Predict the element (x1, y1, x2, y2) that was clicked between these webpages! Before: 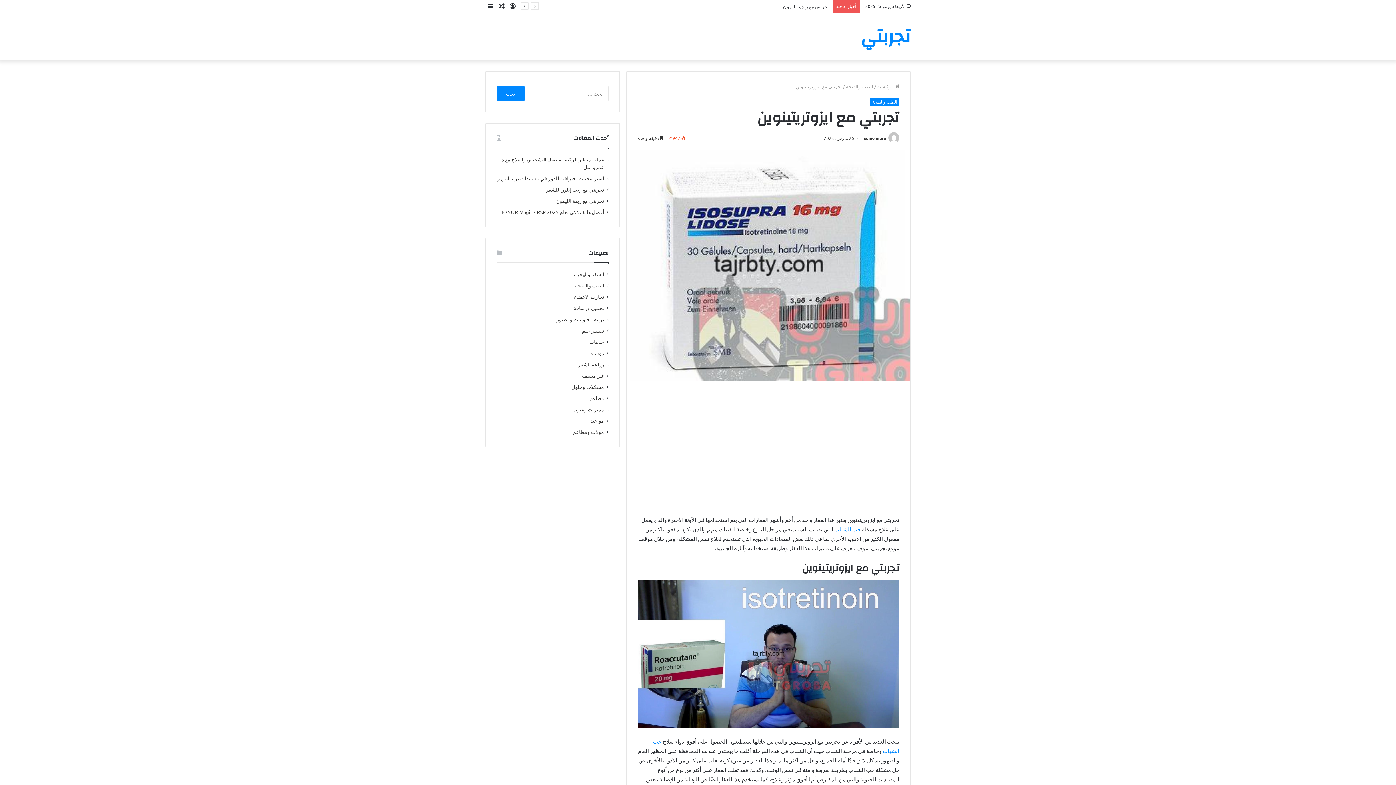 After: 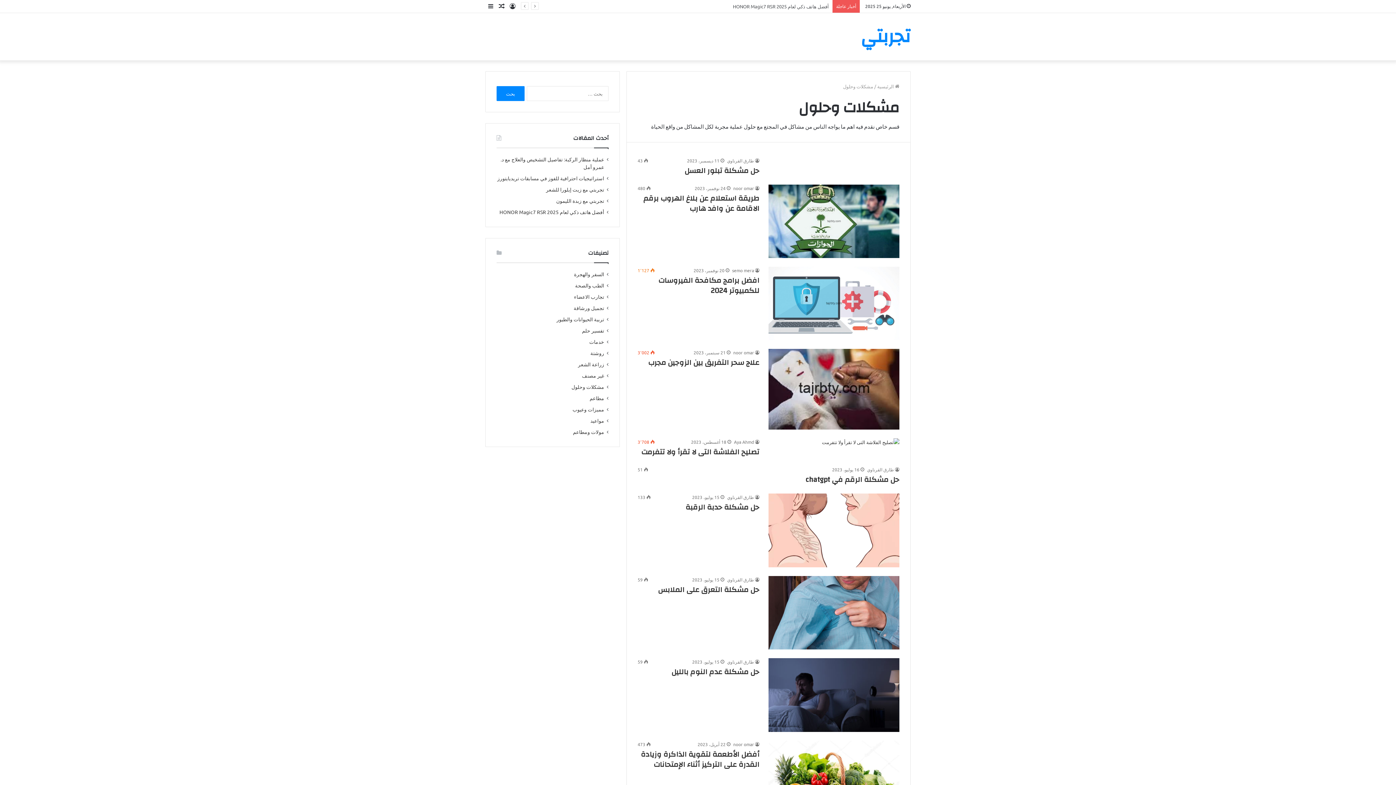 Action: label: مشكلات وحلول bbox: (571, 383, 604, 390)